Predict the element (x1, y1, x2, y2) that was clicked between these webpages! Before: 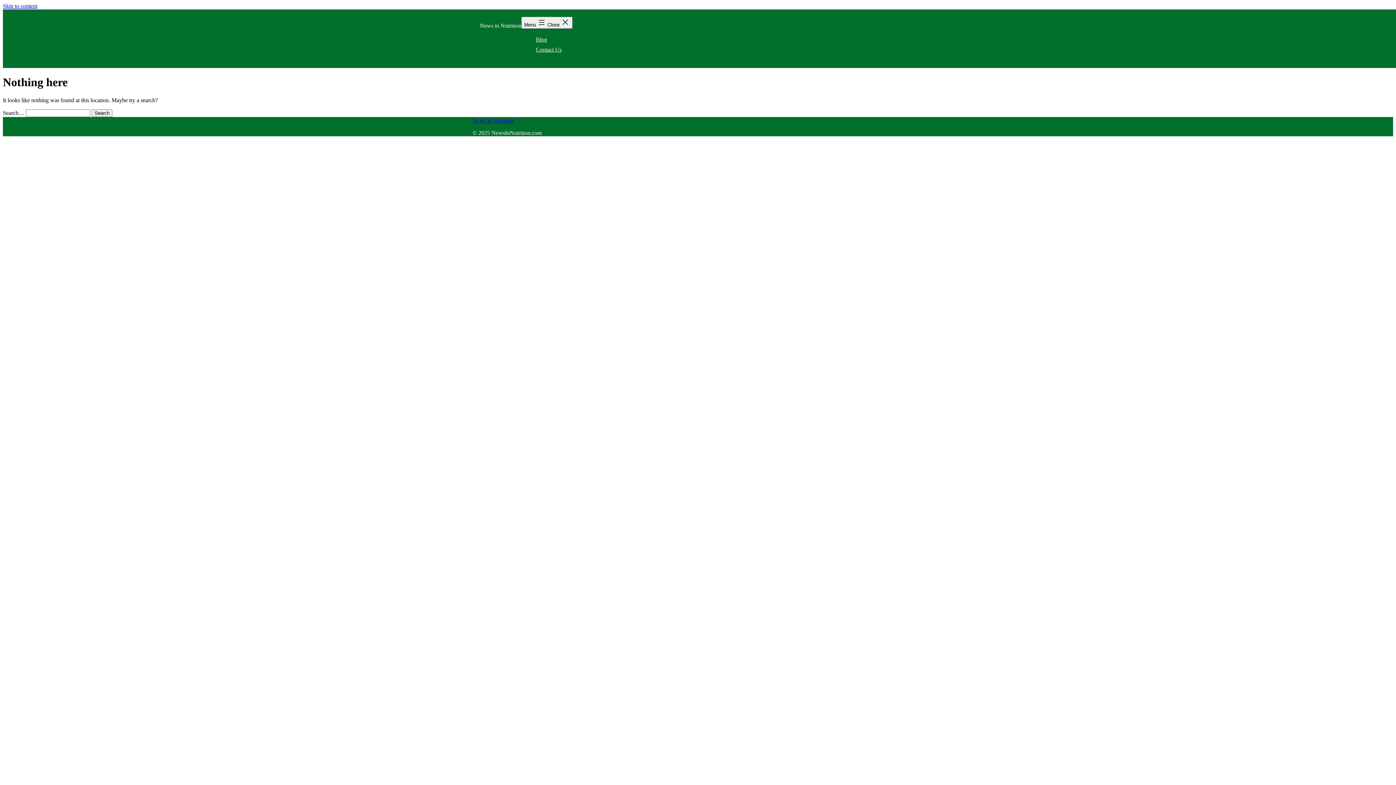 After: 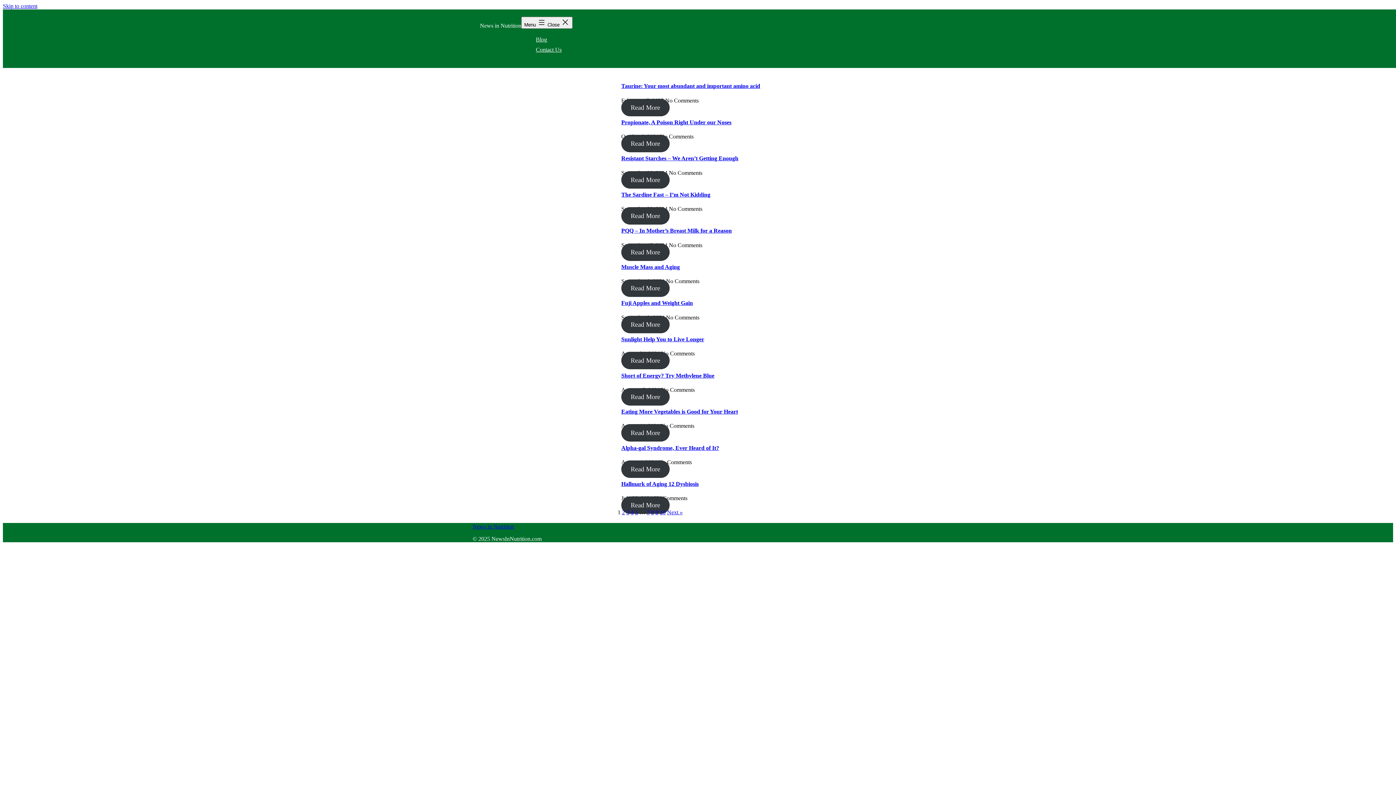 Action: bbox: (536, 36, 547, 42) label: Blog